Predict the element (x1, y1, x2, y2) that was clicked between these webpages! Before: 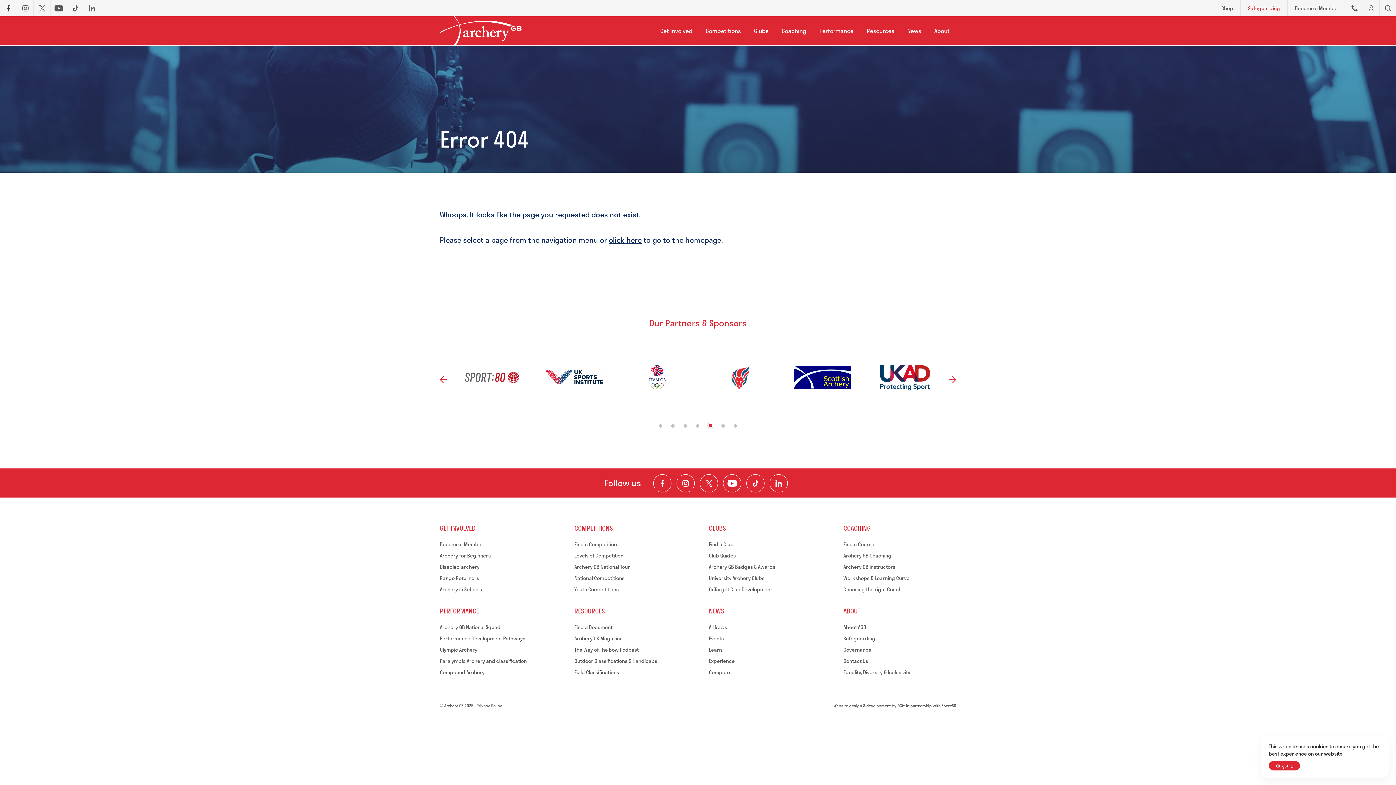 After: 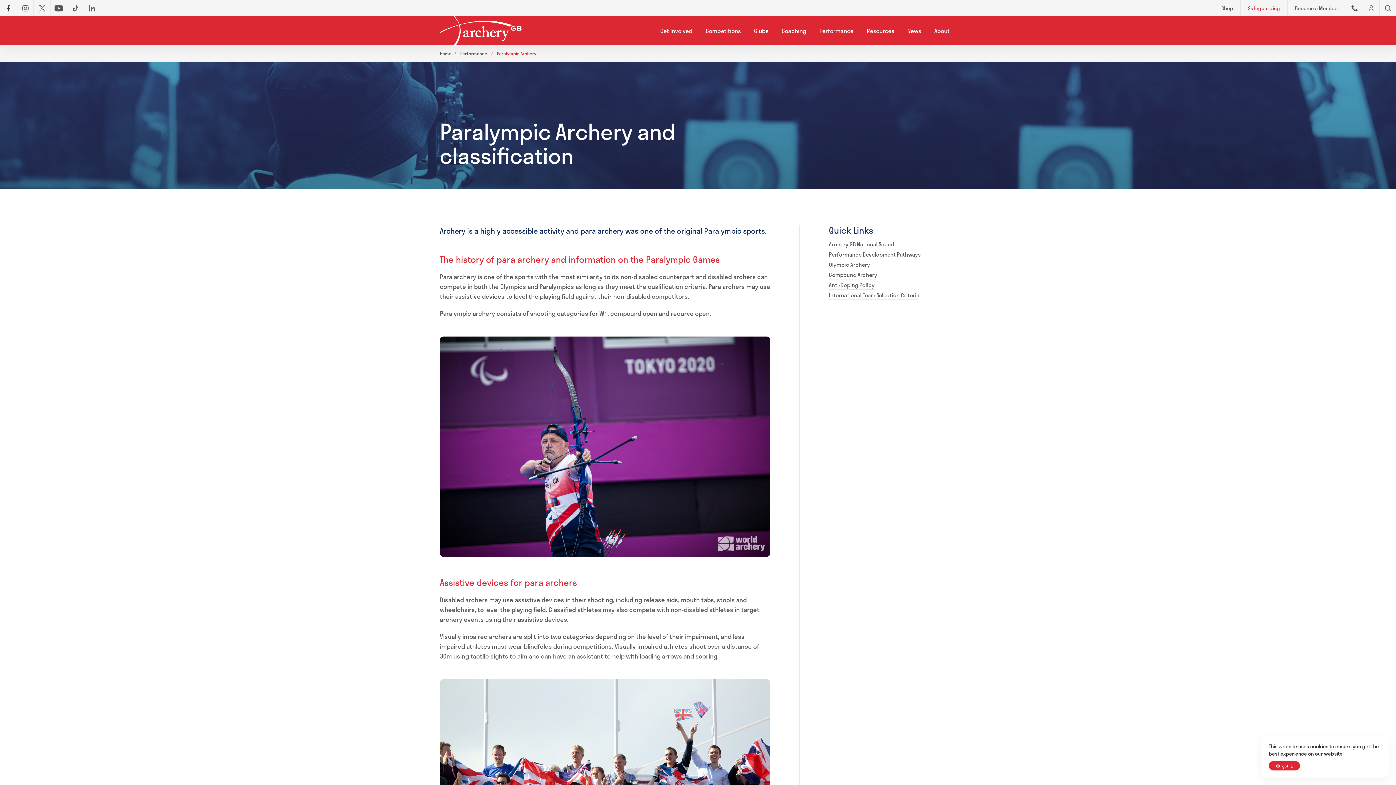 Action: label: Paralympic Archery and classification bbox: (440, 655, 552, 666)